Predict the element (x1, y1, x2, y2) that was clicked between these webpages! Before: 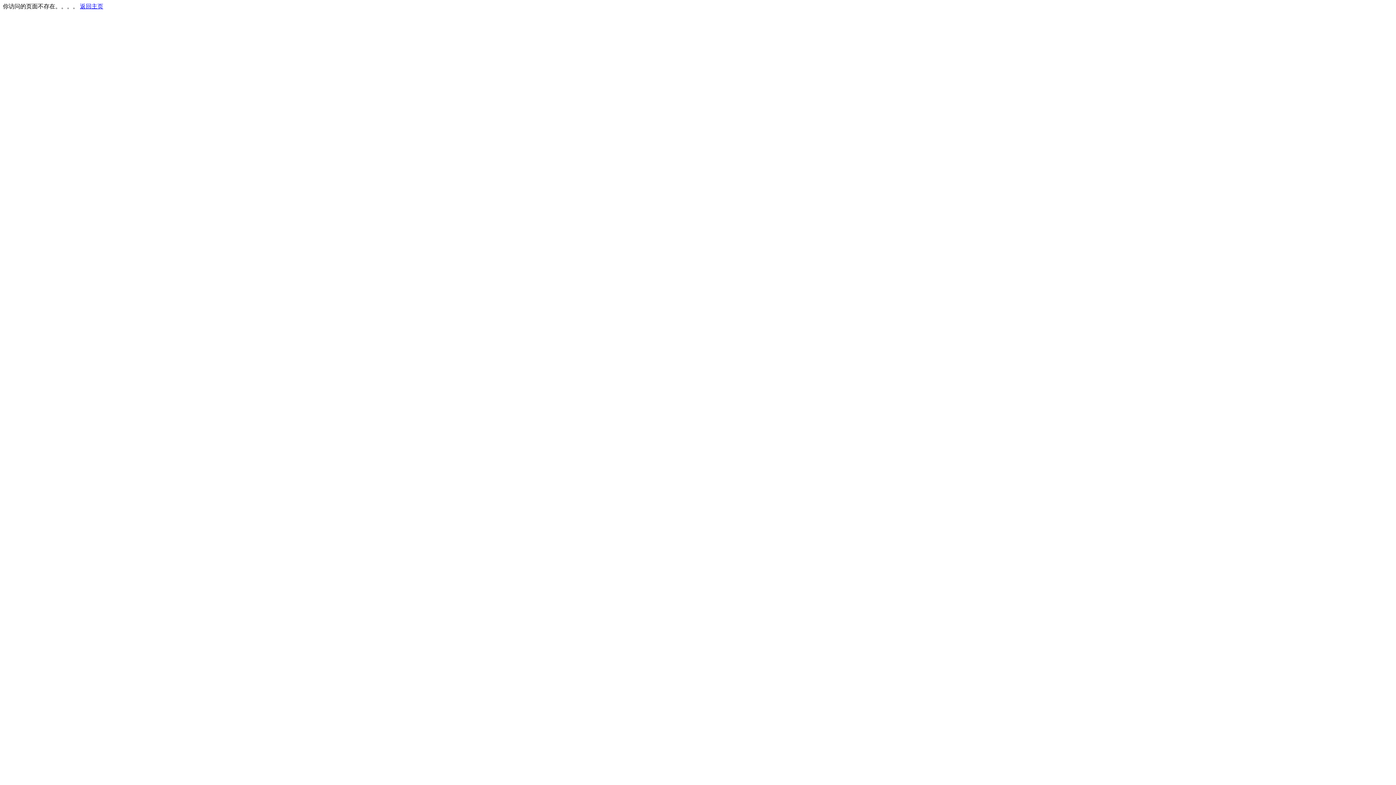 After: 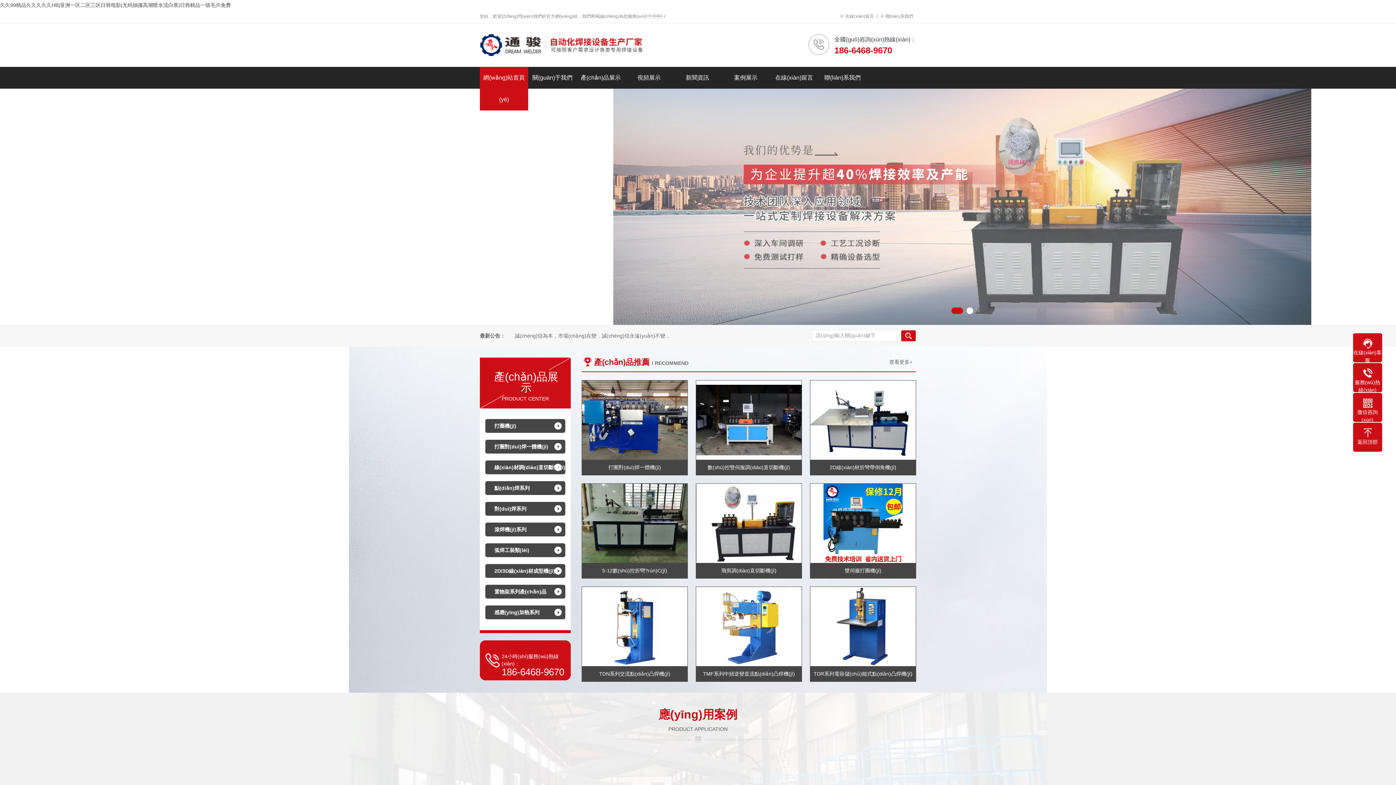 Action: label: 返回主页 bbox: (80, 3, 103, 9)